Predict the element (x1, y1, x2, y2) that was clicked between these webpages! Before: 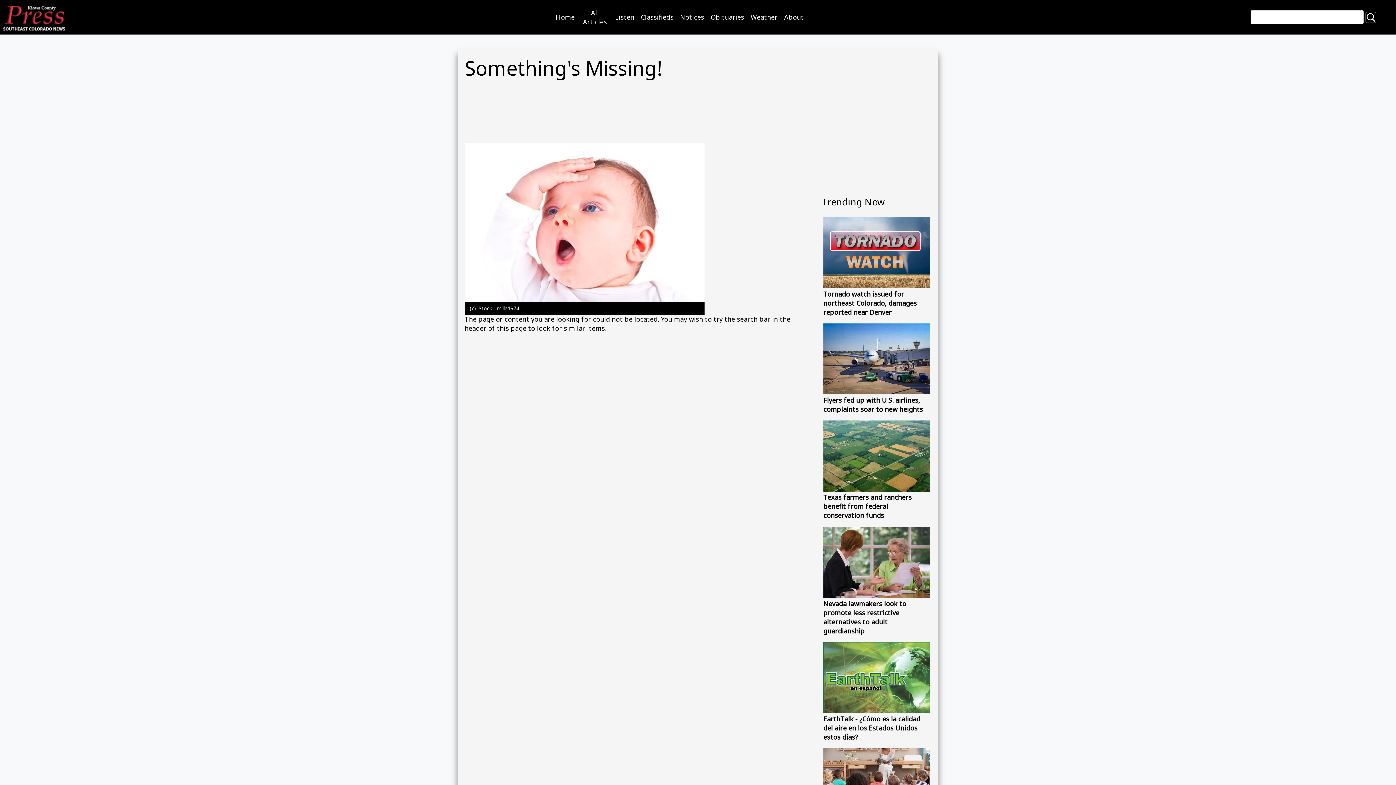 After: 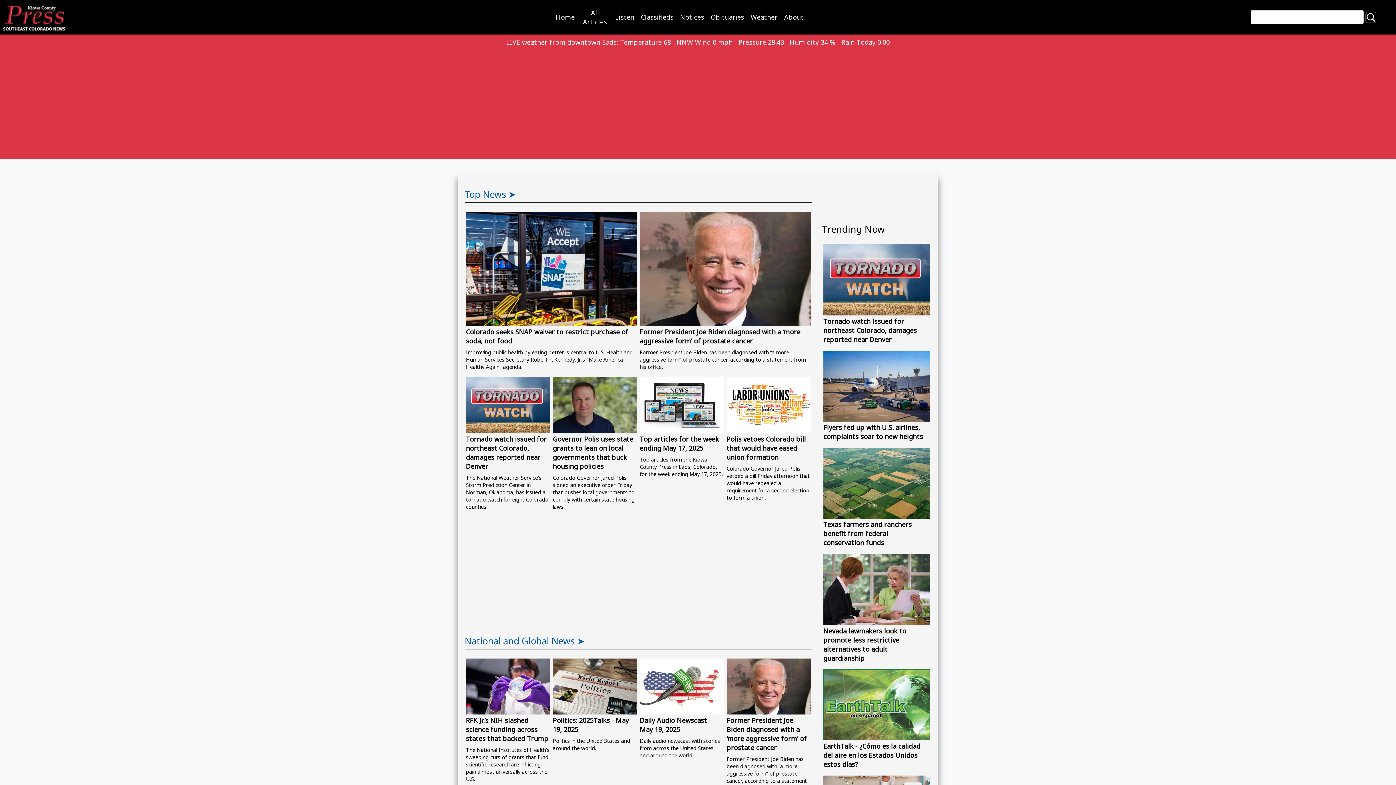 Action: label: Home bbox: (552, 9, 578, 25)